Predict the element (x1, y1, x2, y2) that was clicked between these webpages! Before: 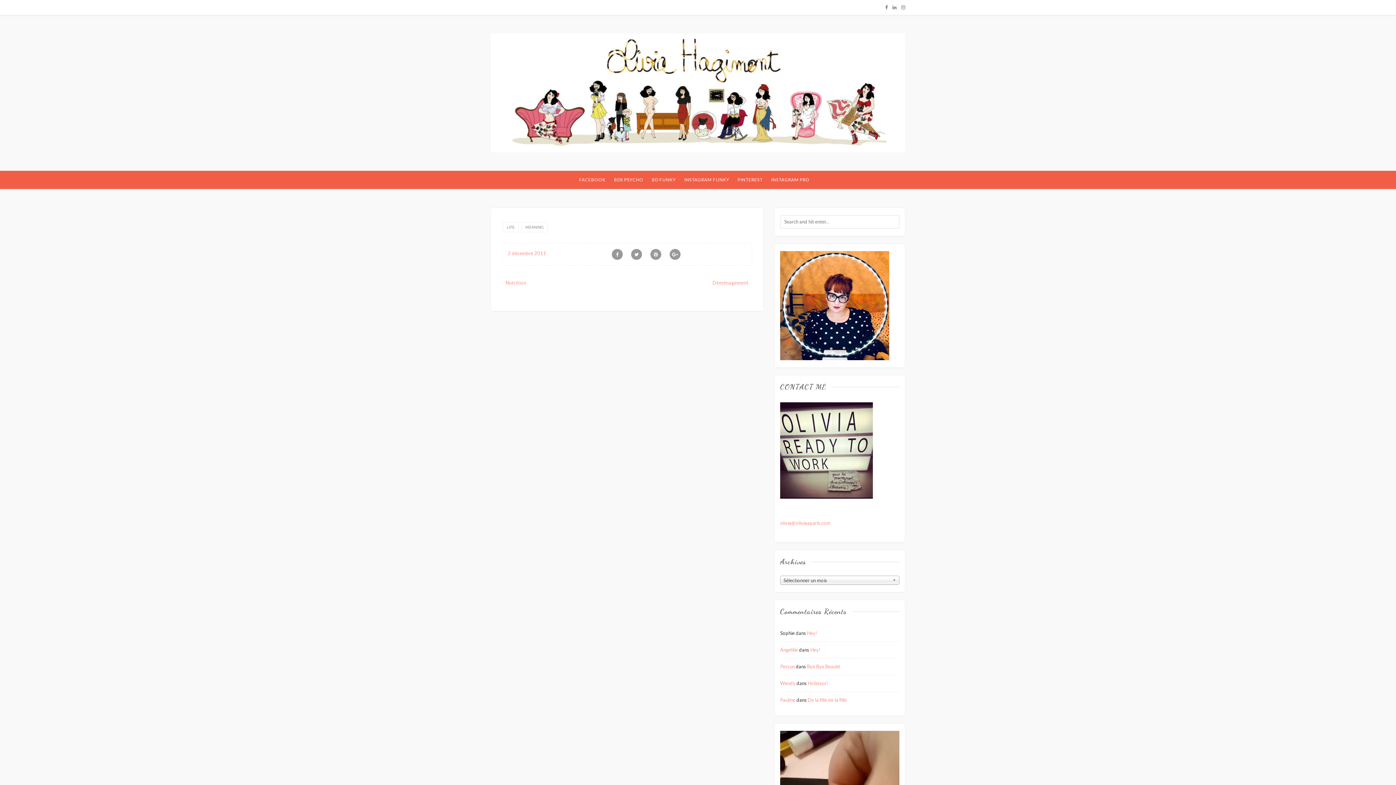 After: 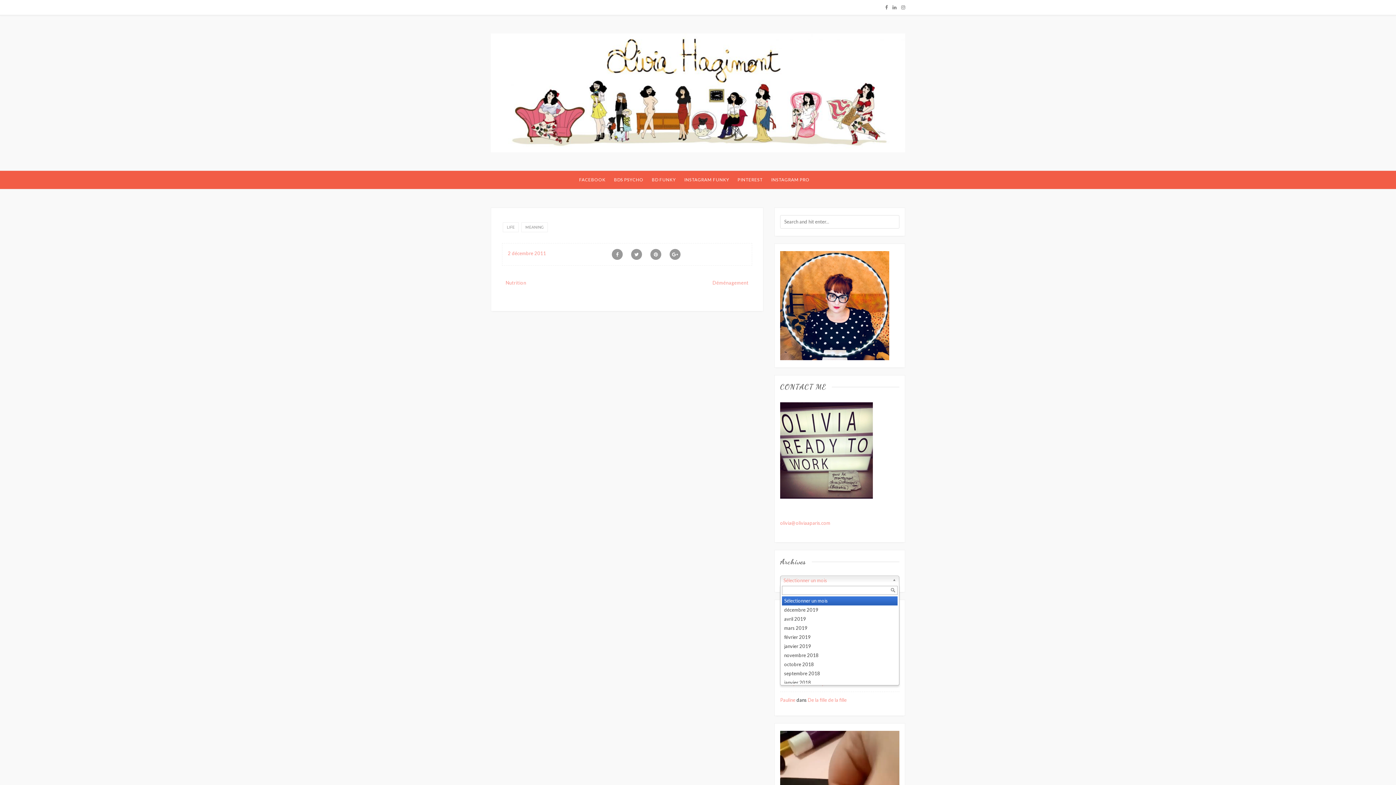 Action: bbox: (780, 576, 899, 585) label: Sélectionner un mois